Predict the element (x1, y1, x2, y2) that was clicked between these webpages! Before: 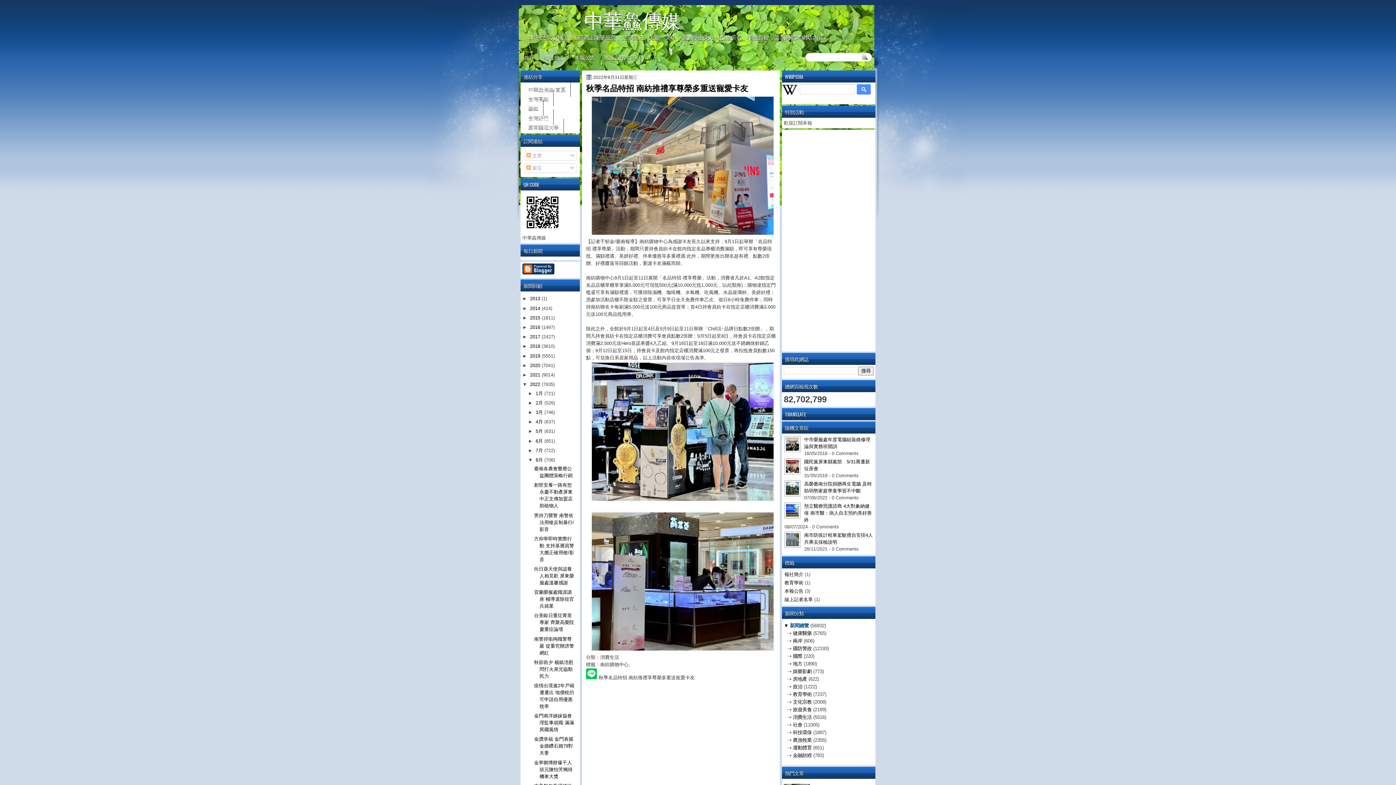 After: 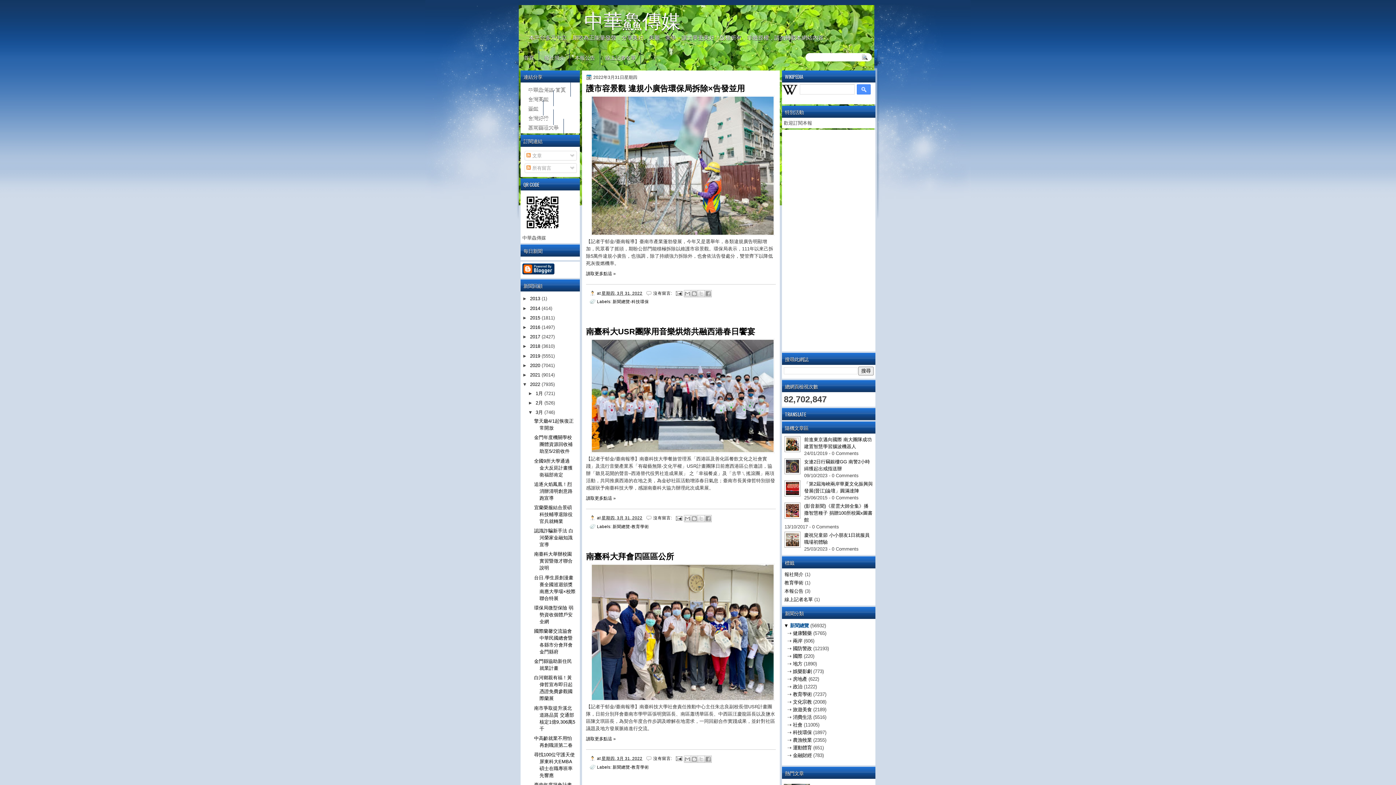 Action: bbox: (535, 409, 544, 415) label: 3月 